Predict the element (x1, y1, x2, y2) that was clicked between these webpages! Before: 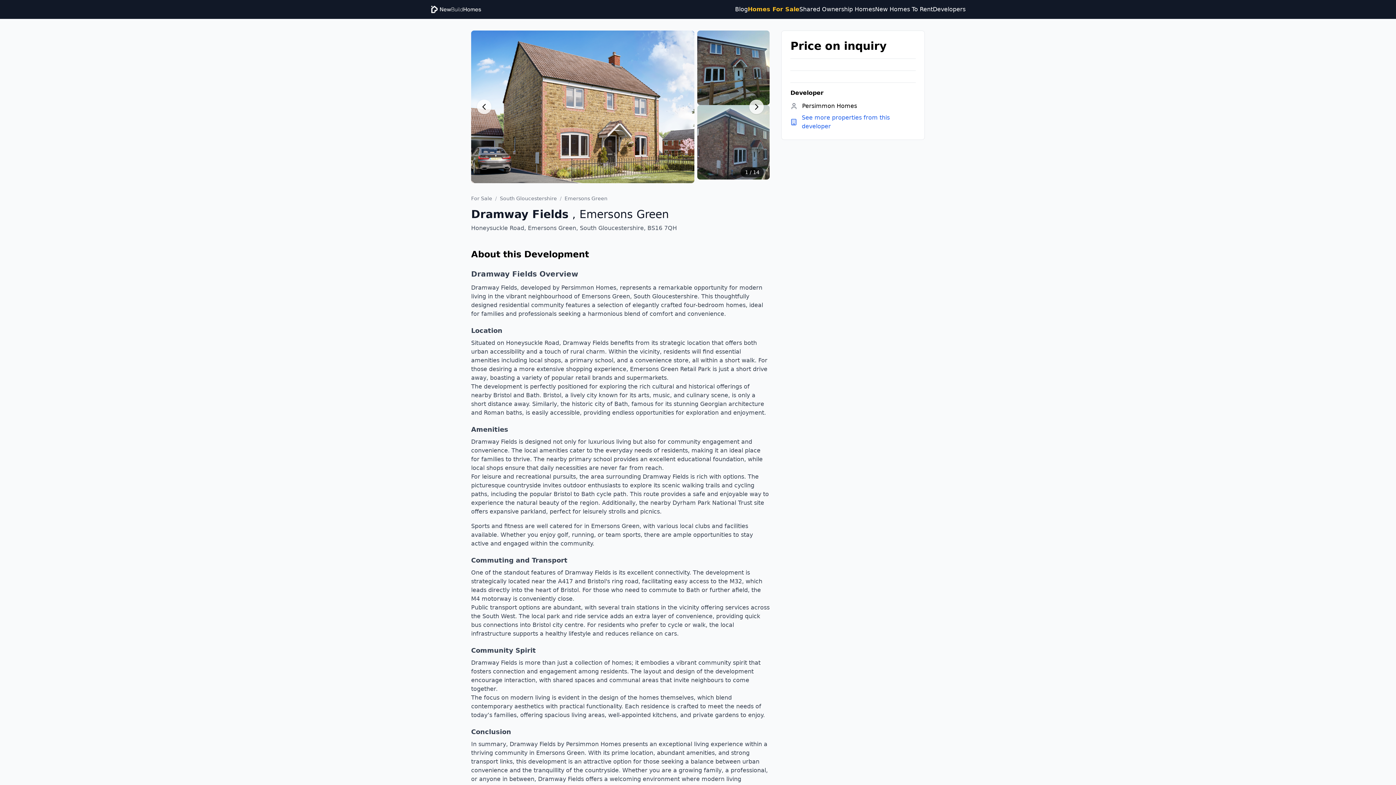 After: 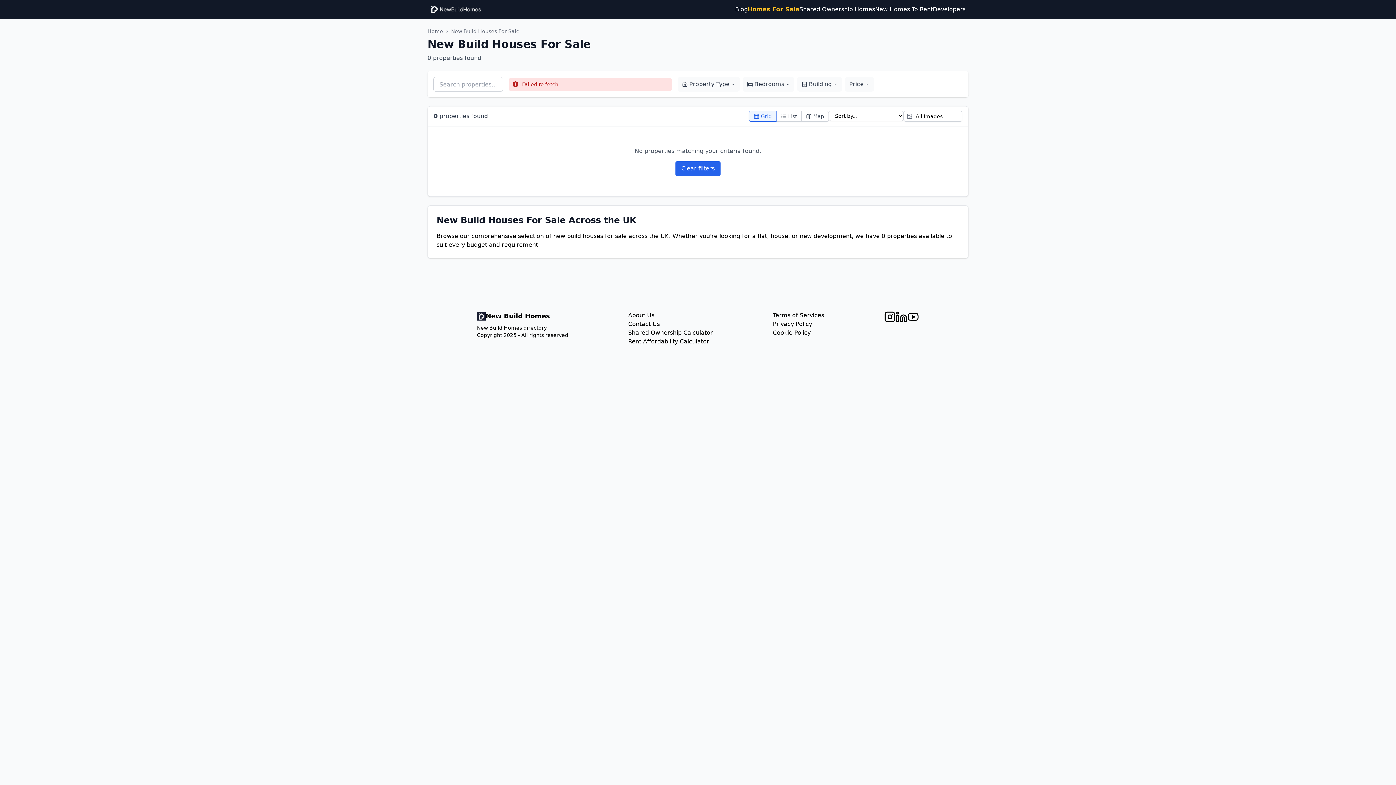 Action: bbox: (471, 195, 492, 202) label: For Sale